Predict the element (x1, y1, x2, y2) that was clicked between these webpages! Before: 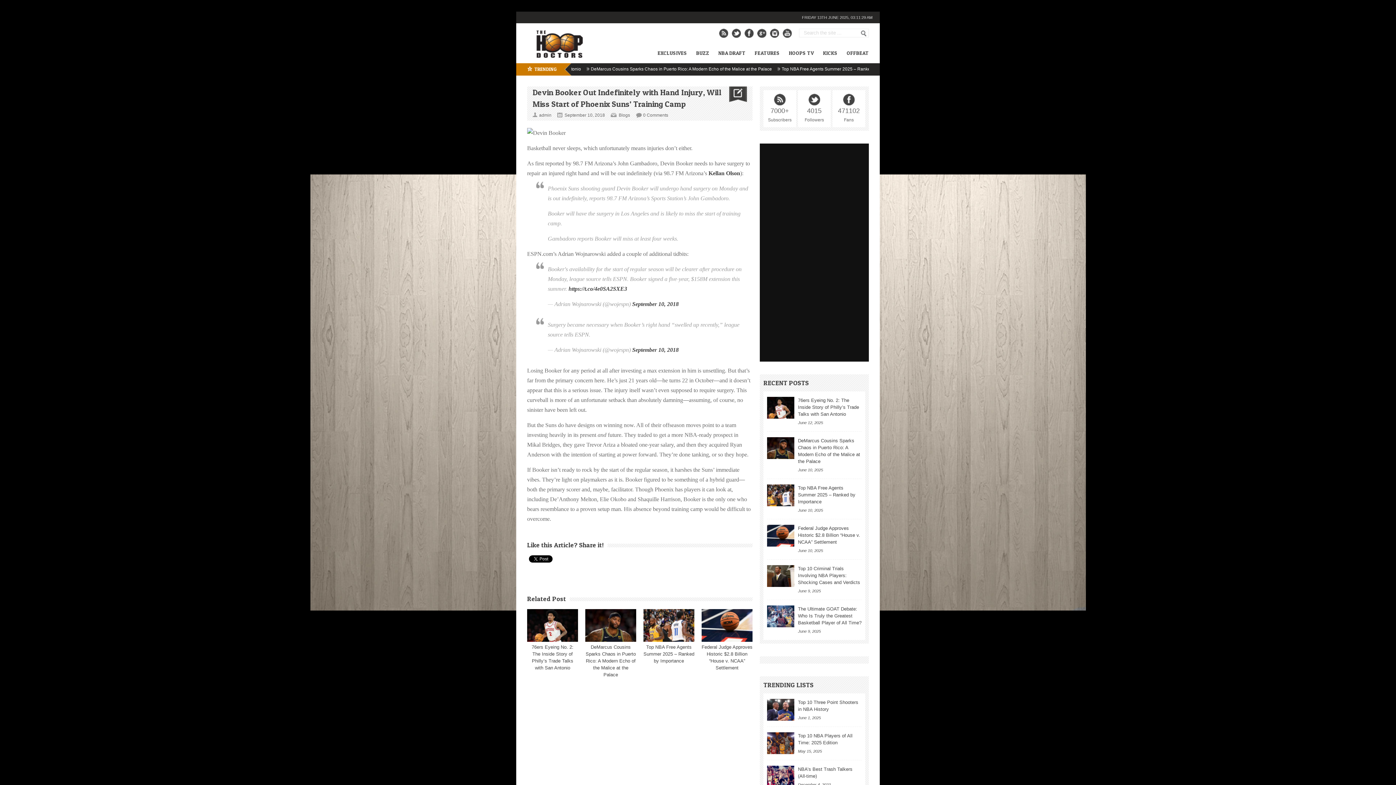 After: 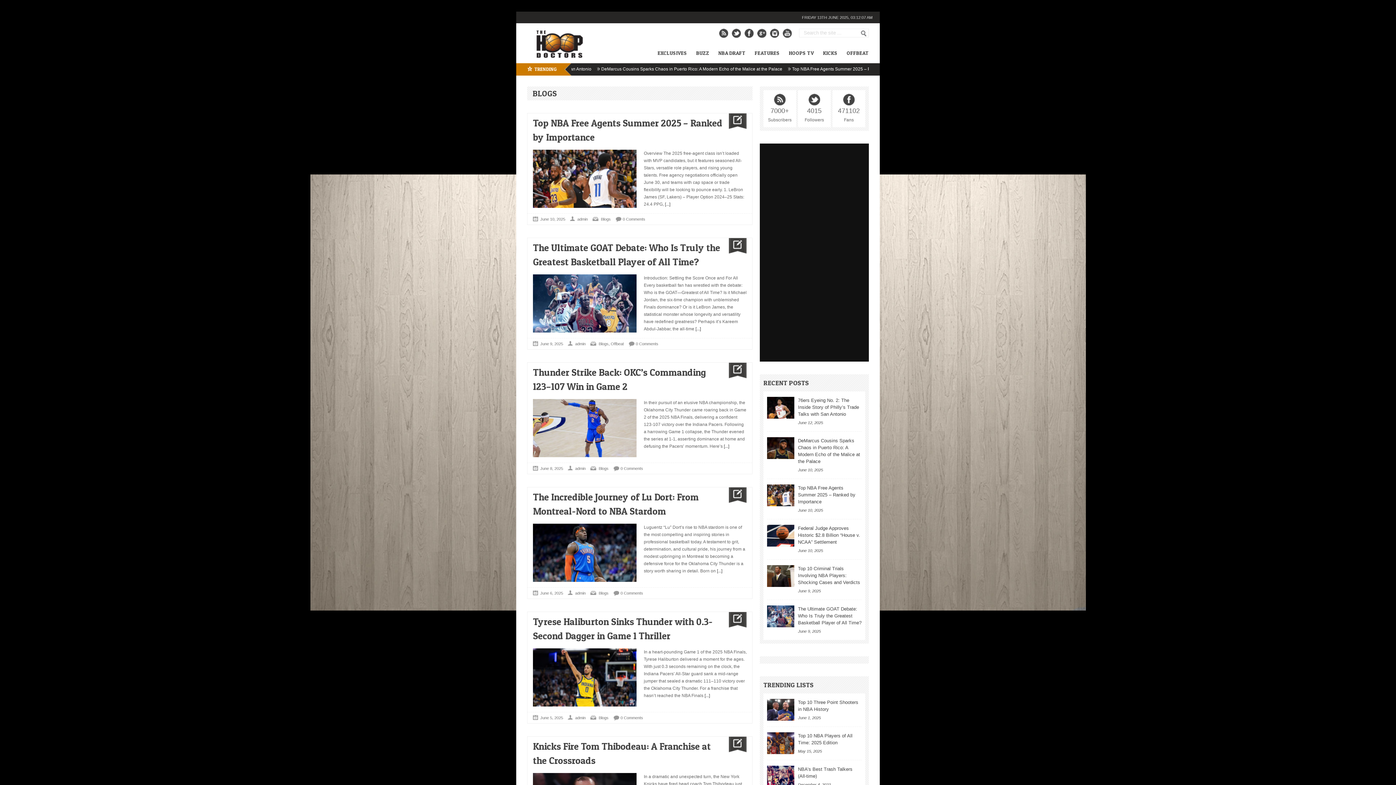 Action: label: Blogs bbox: (618, 112, 630, 117)